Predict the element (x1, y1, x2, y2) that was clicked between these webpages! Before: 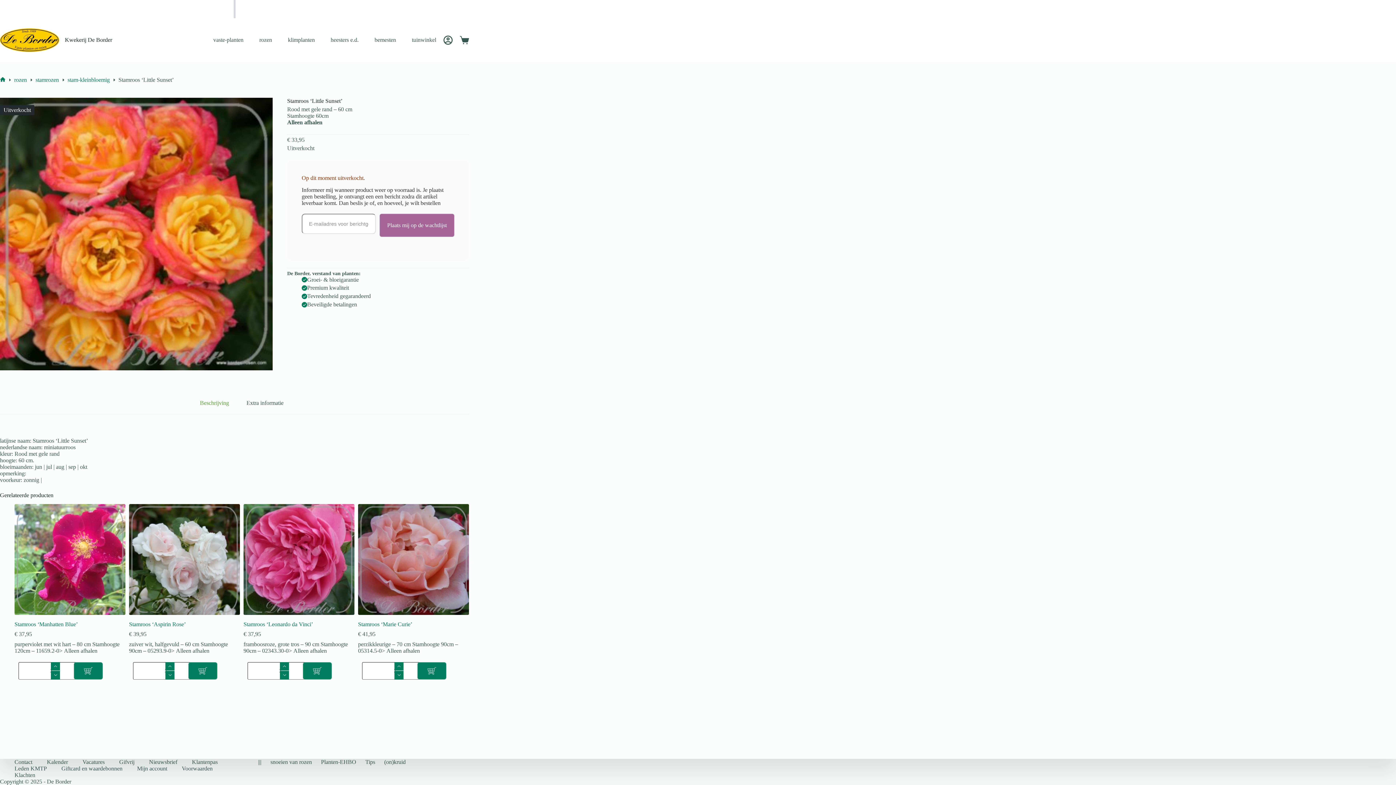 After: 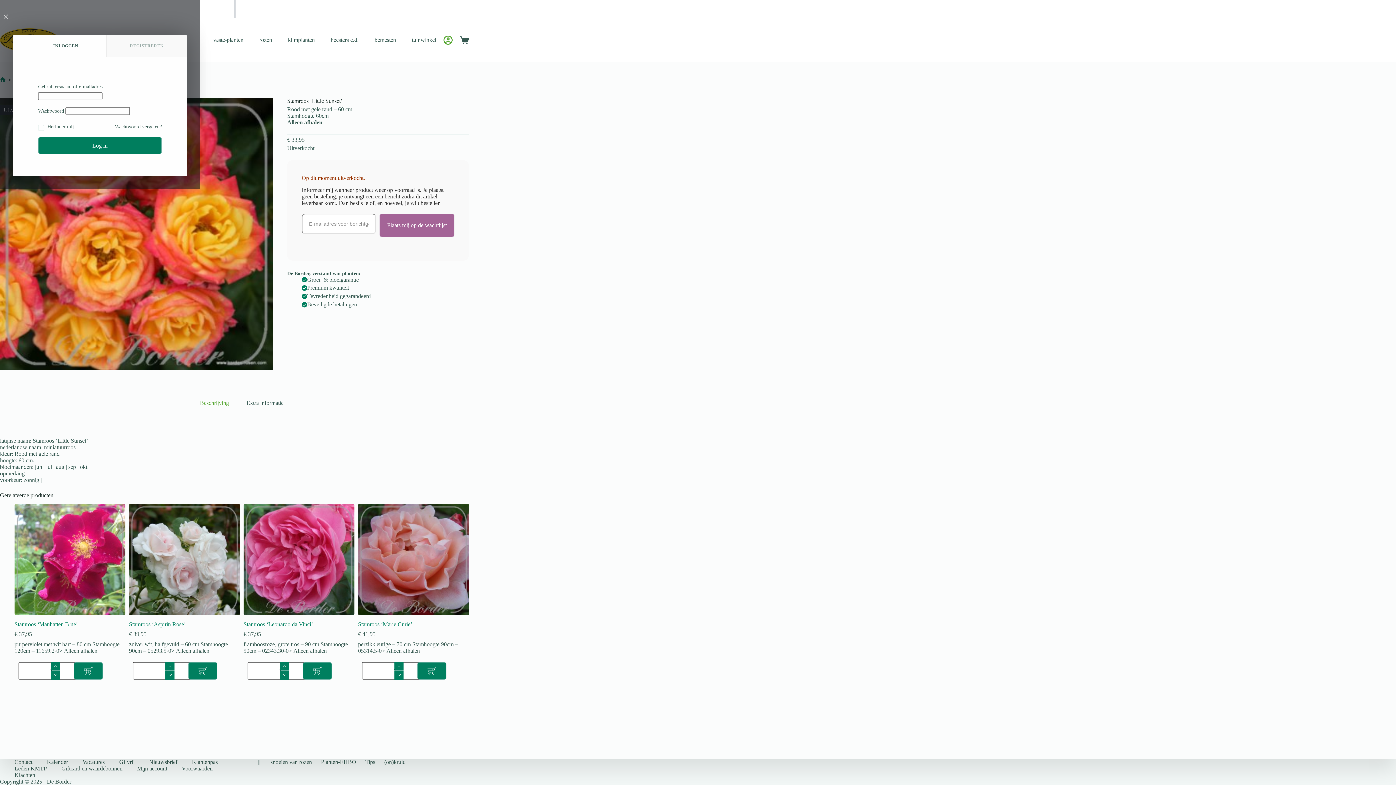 Action: bbox: (443, 35, 452, 44) label: Inloggen